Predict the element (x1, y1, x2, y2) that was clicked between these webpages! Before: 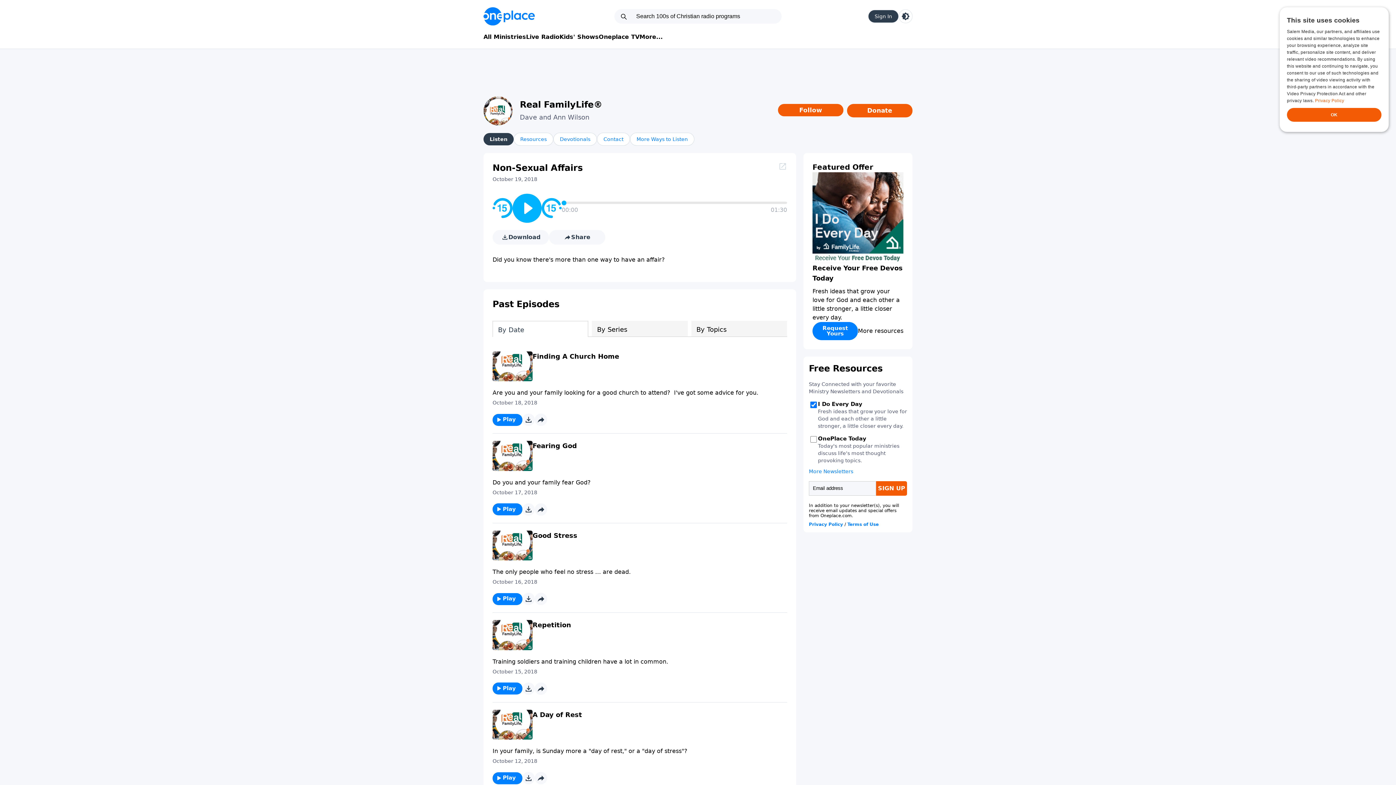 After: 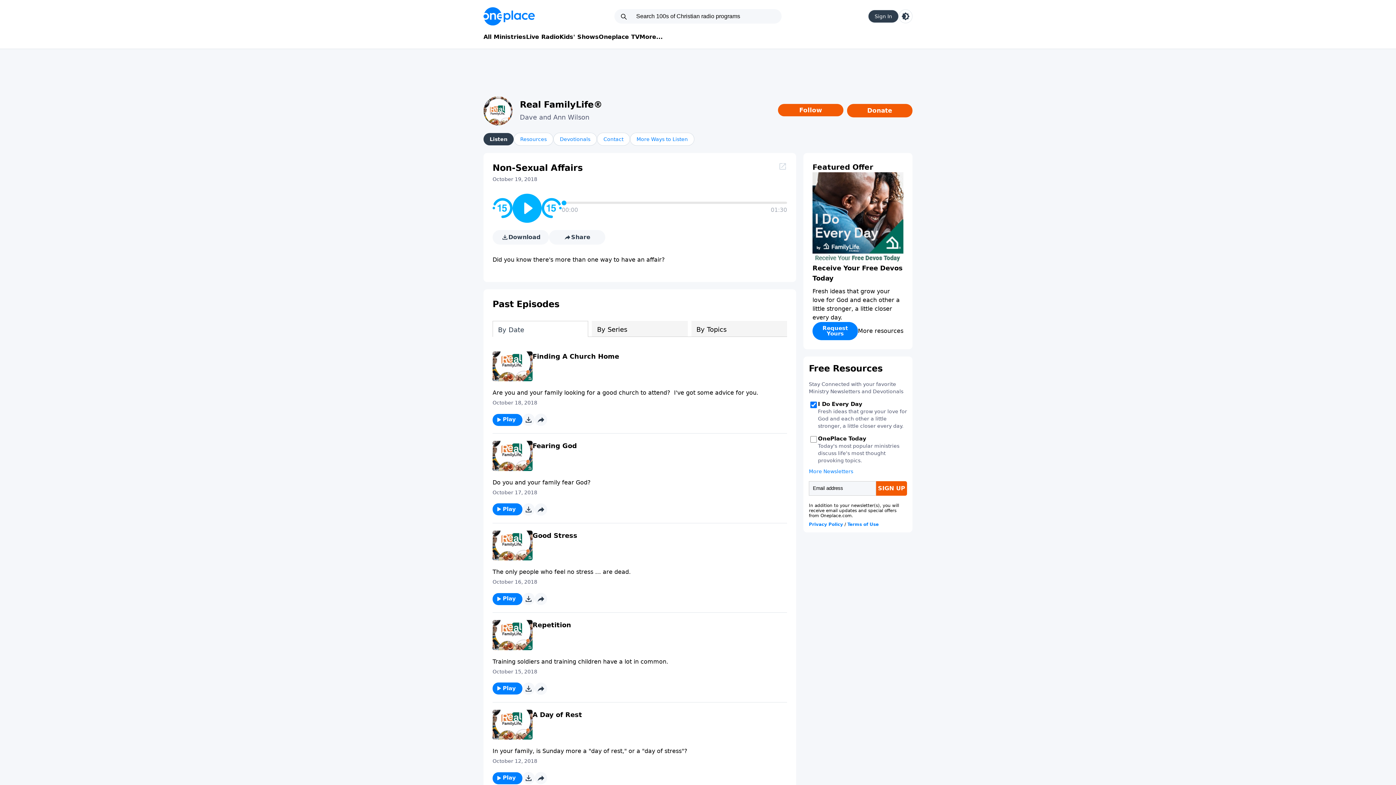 Action: bbox: (524, 415, 533, 424)